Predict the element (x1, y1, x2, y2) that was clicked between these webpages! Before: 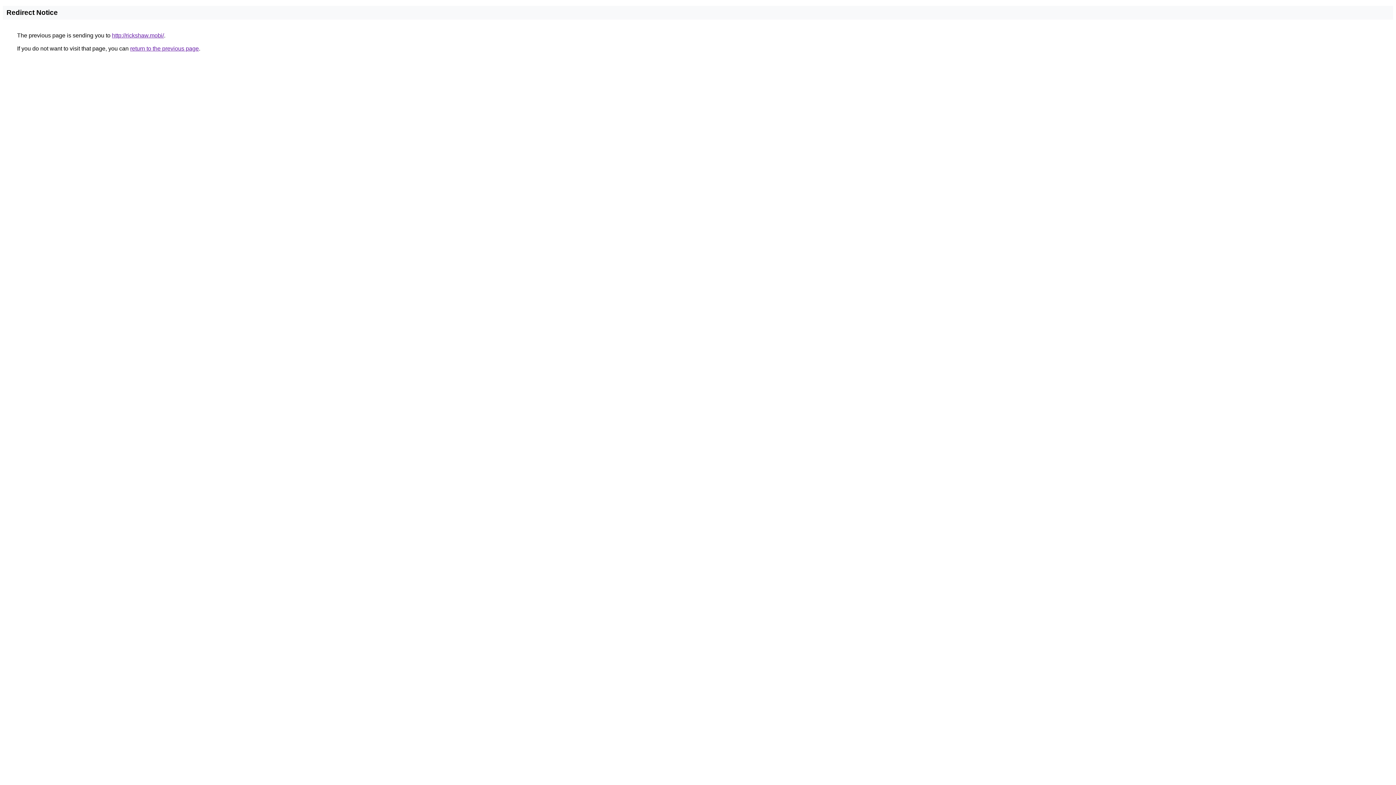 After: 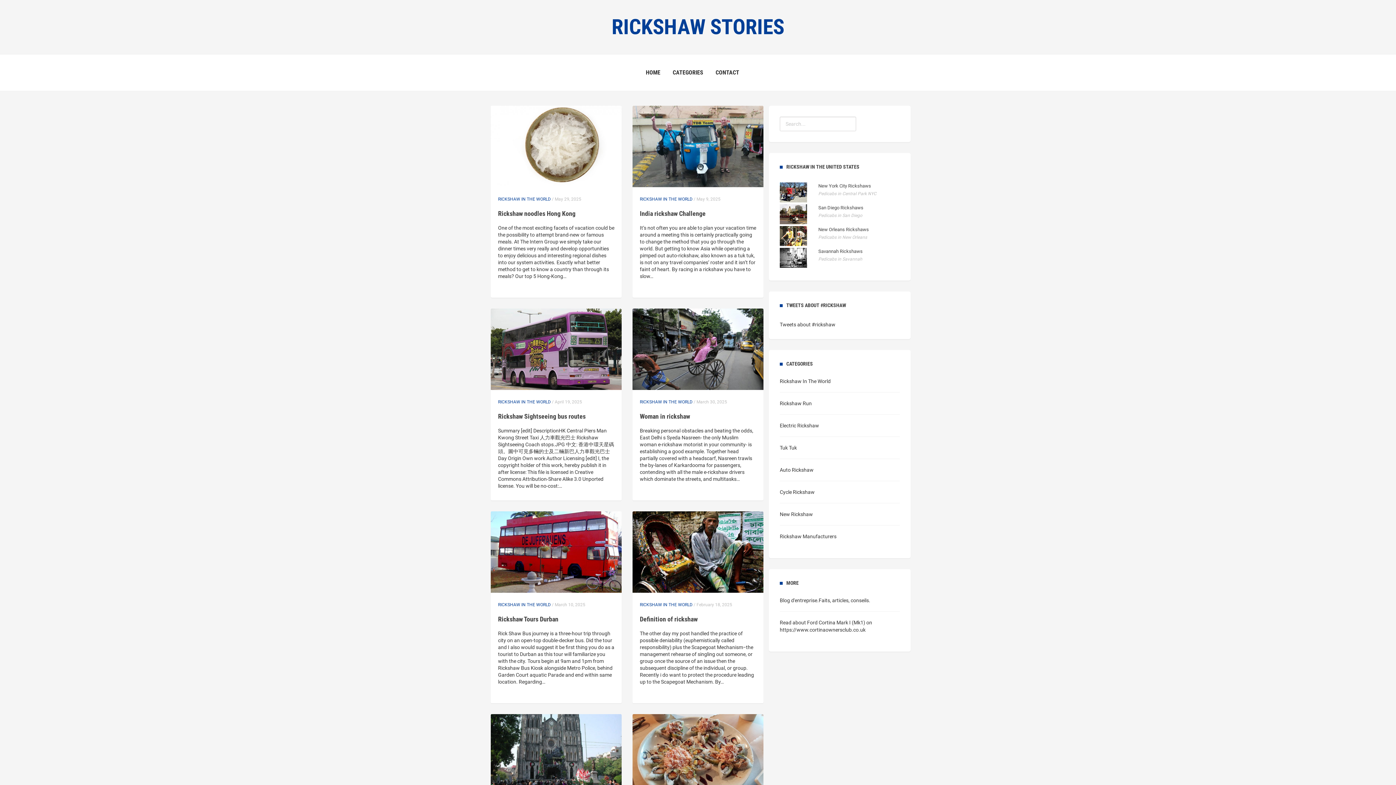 Action: label: http://rickshaw.mobi/ bbox: (112, 32, 164, 38)